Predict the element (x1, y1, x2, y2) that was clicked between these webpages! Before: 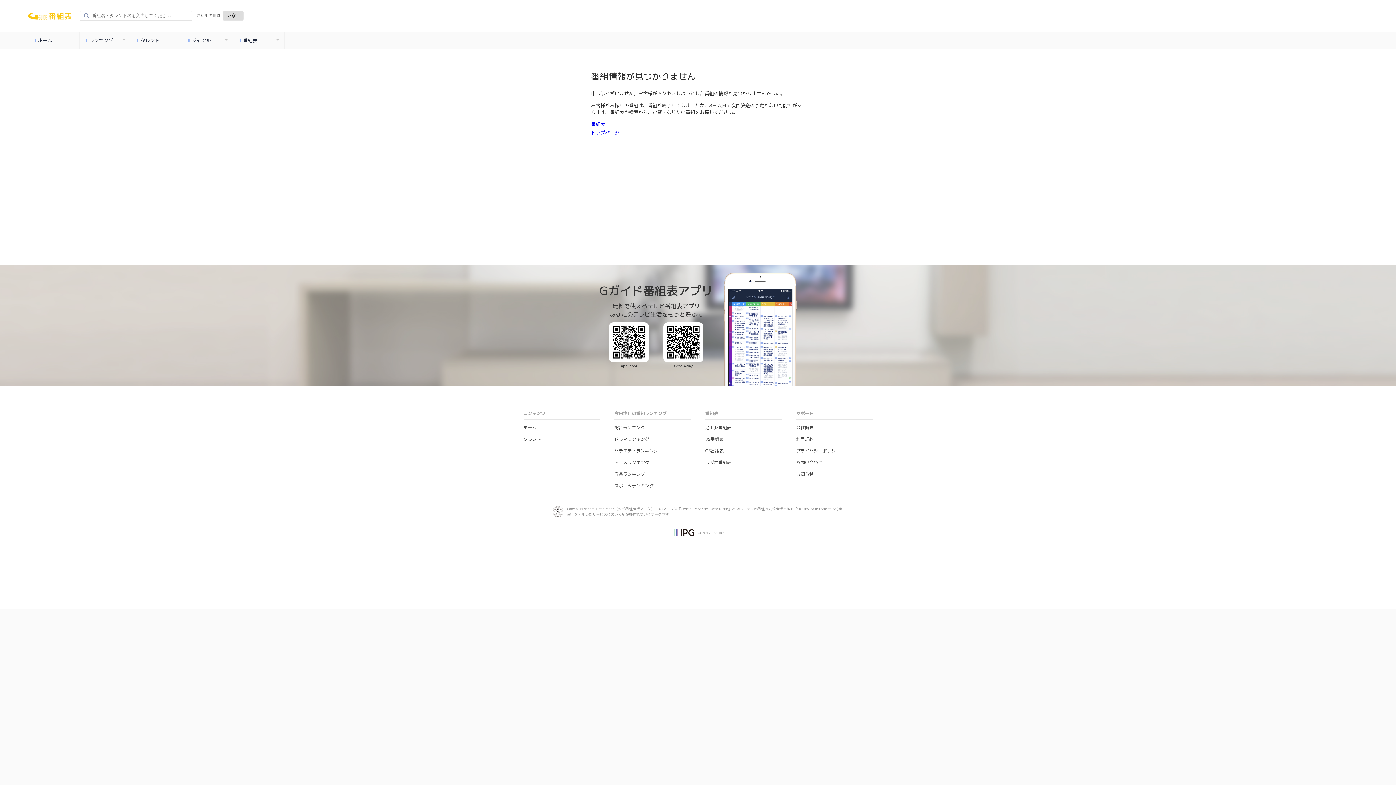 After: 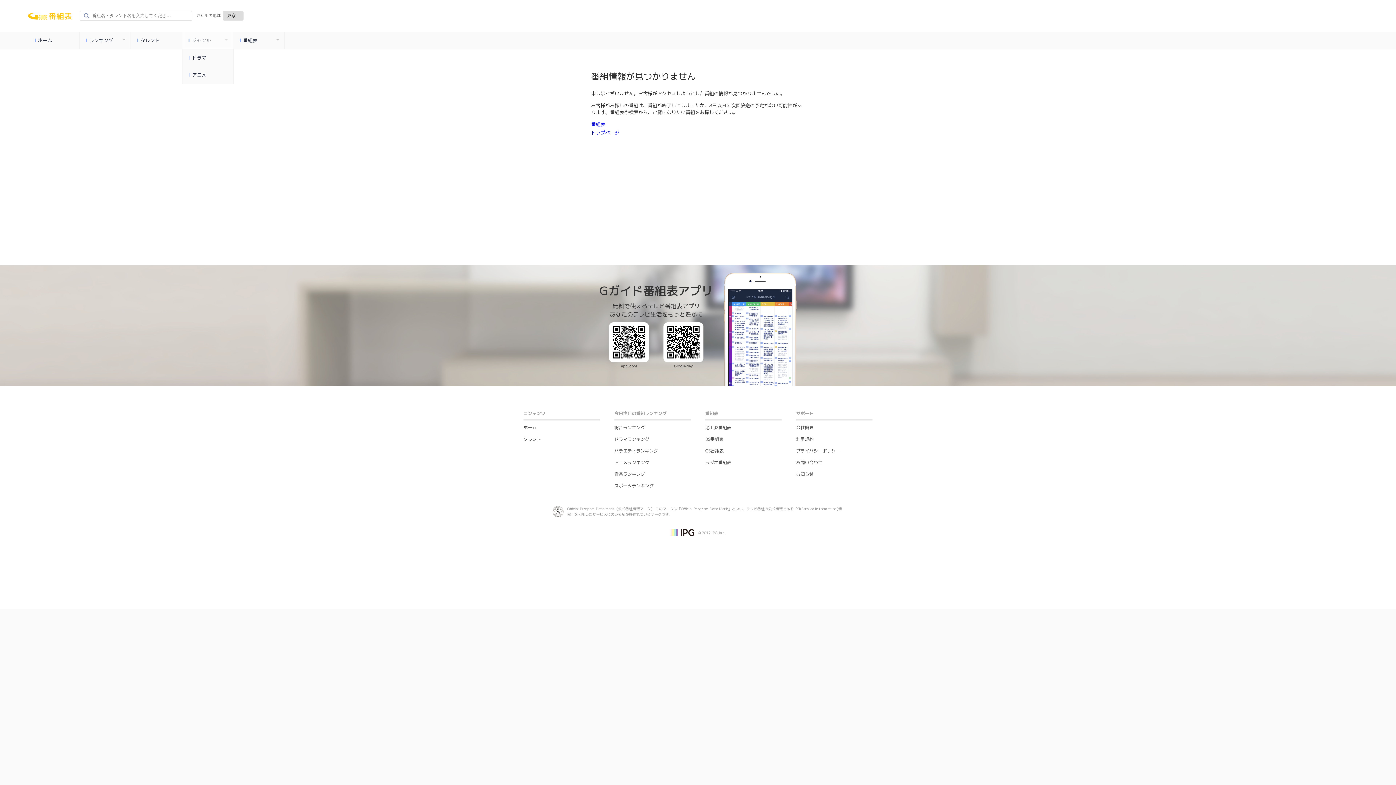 Action: bbox: (182, 32, 233, 49) label: ジャンル